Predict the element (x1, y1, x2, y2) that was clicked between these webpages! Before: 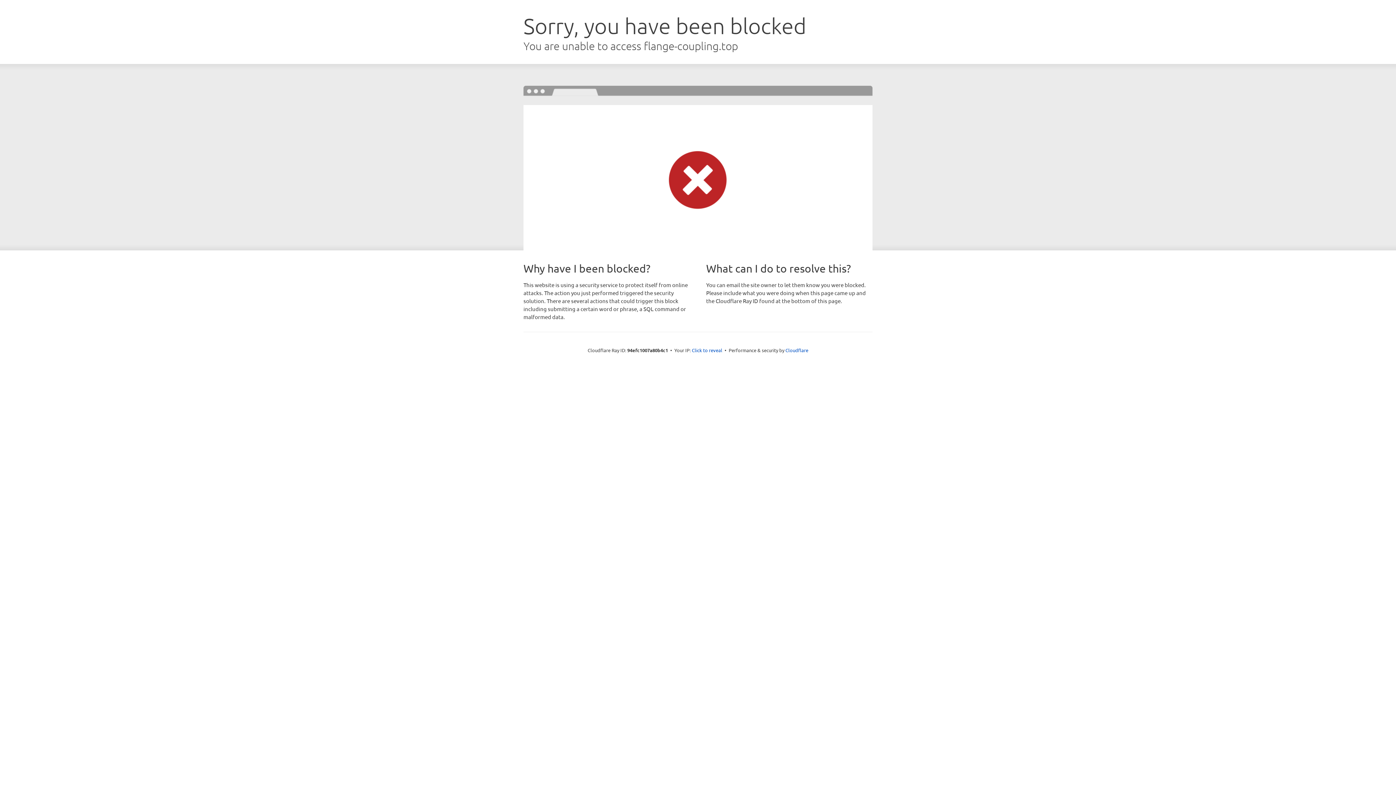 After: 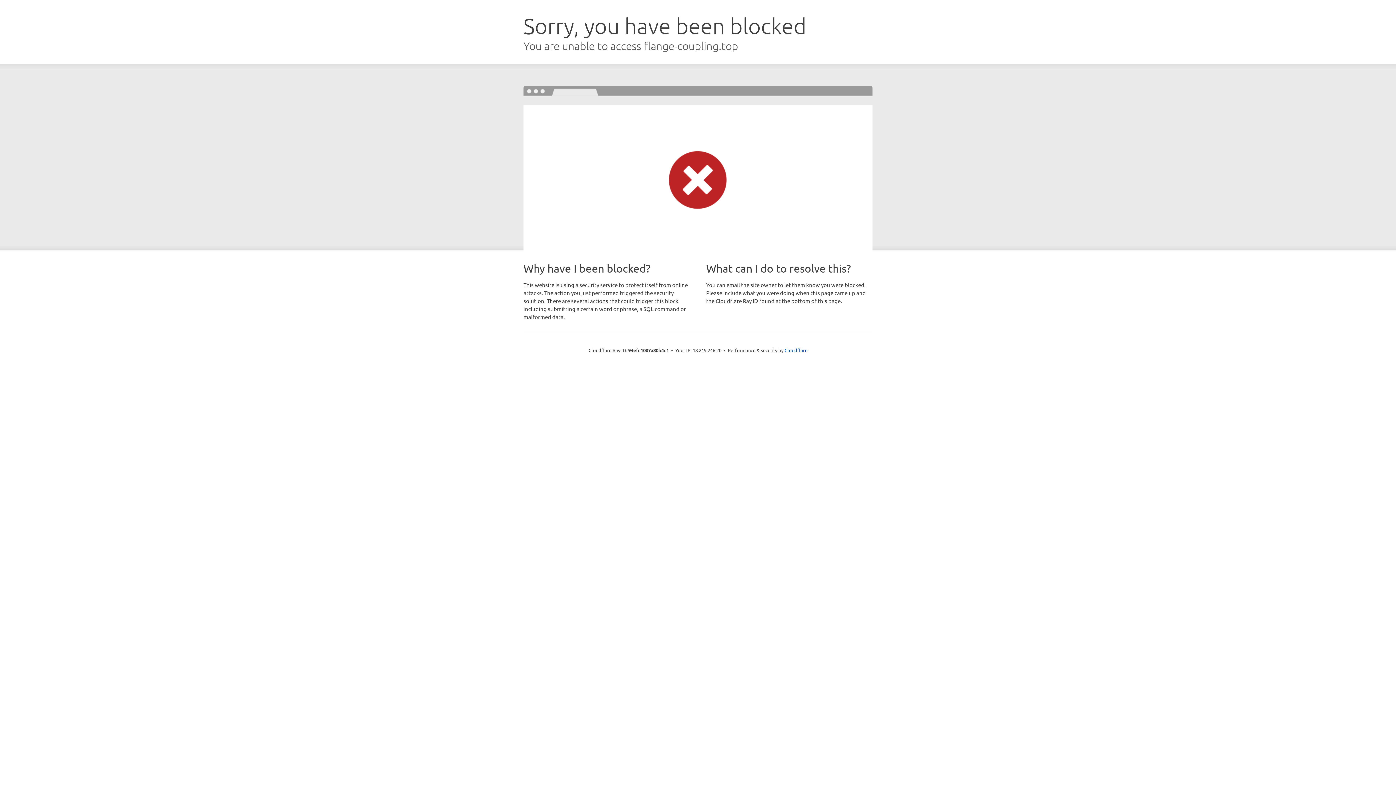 Action: bbox: (692, 346, 722, 353) label: Click to reveal